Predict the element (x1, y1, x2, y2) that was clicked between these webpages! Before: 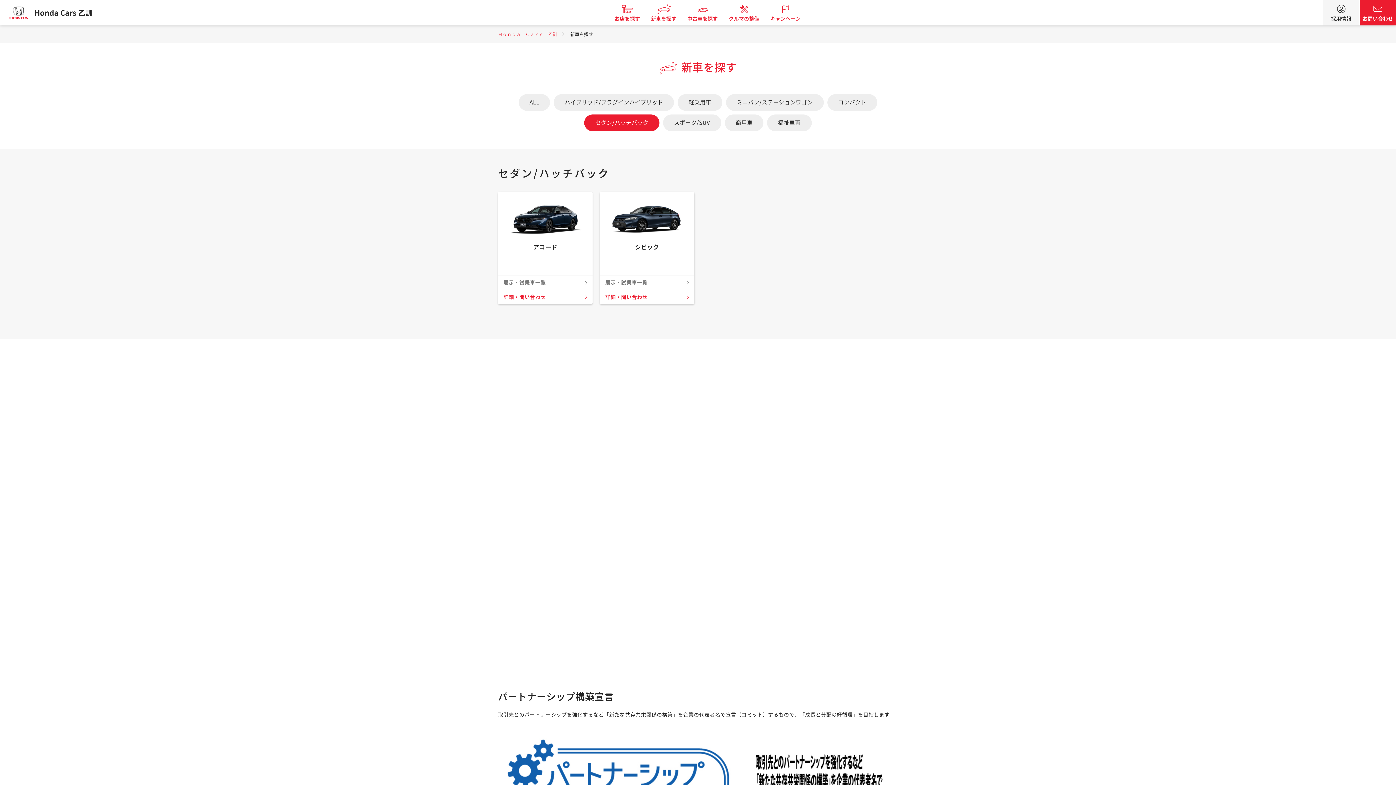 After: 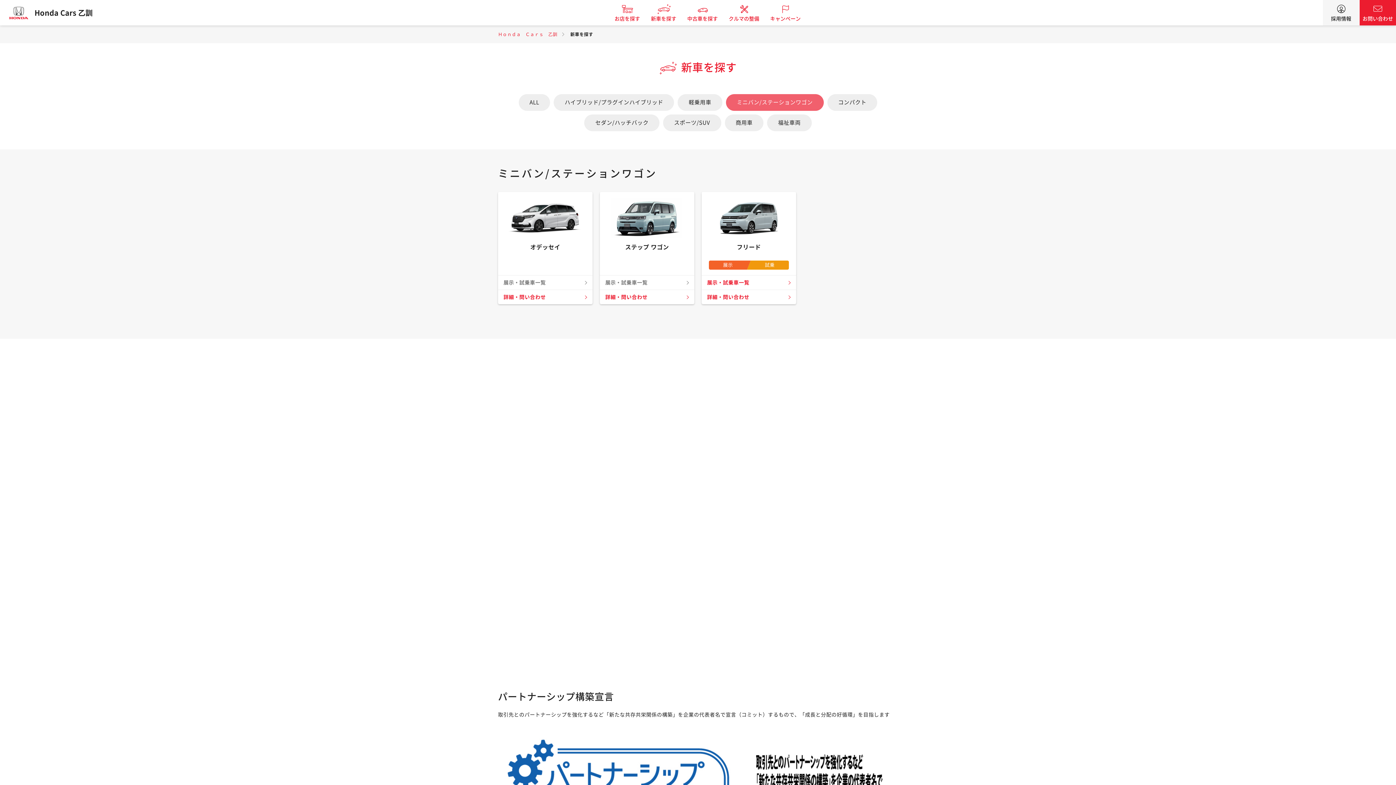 Action: label: ミニバン/ステーションワゴン bbox: (726, 94, 823, 110)